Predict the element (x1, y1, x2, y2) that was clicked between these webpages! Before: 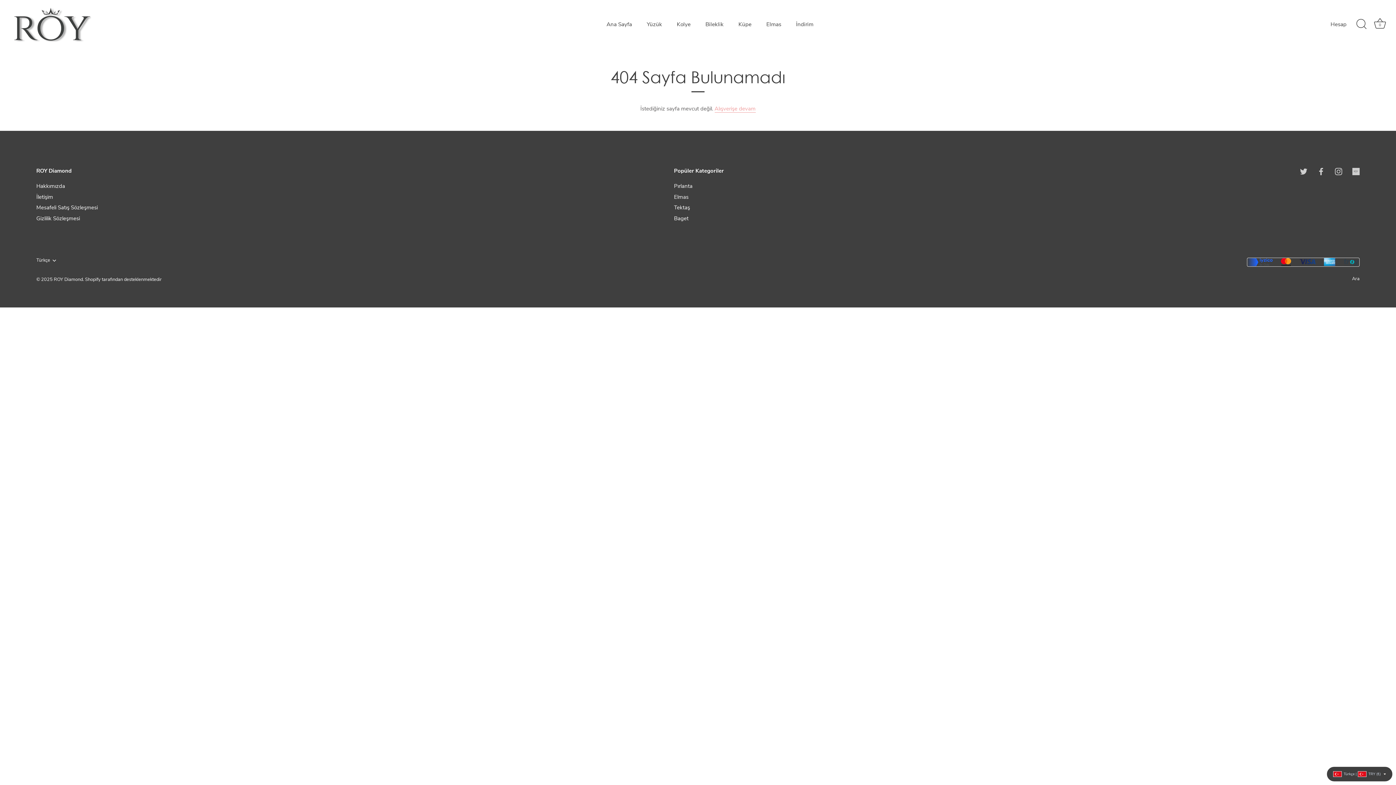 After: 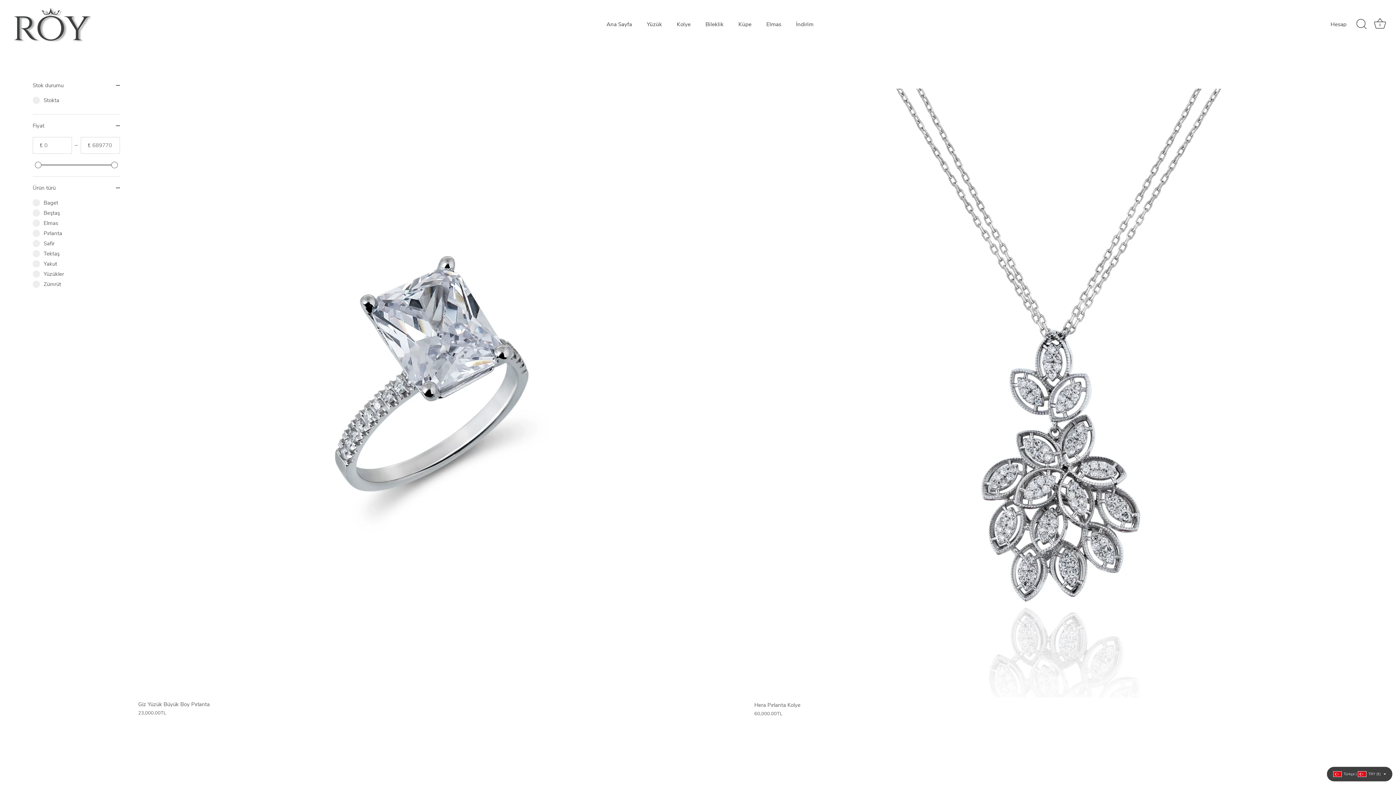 Action: label: Pırlanta bbox: (674, 182, 692, 189)